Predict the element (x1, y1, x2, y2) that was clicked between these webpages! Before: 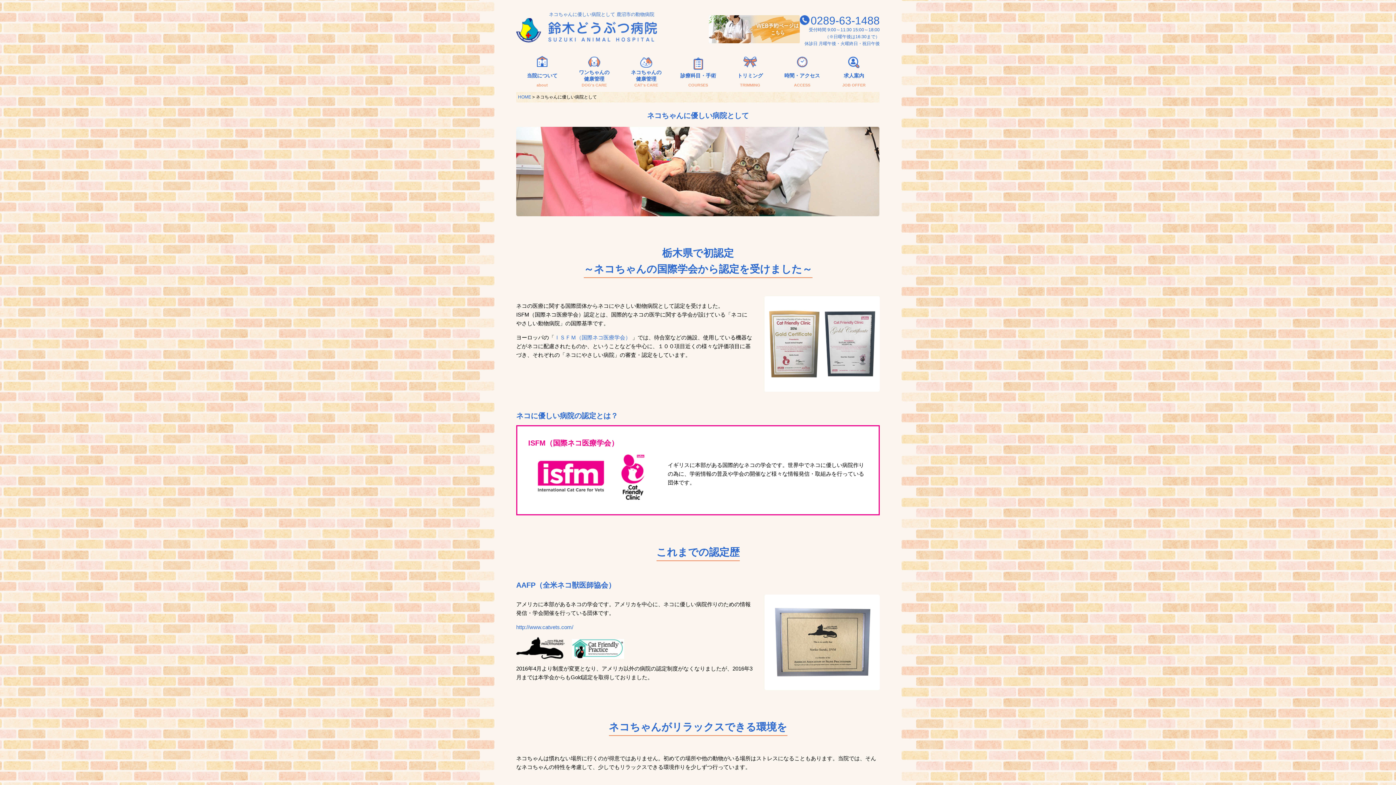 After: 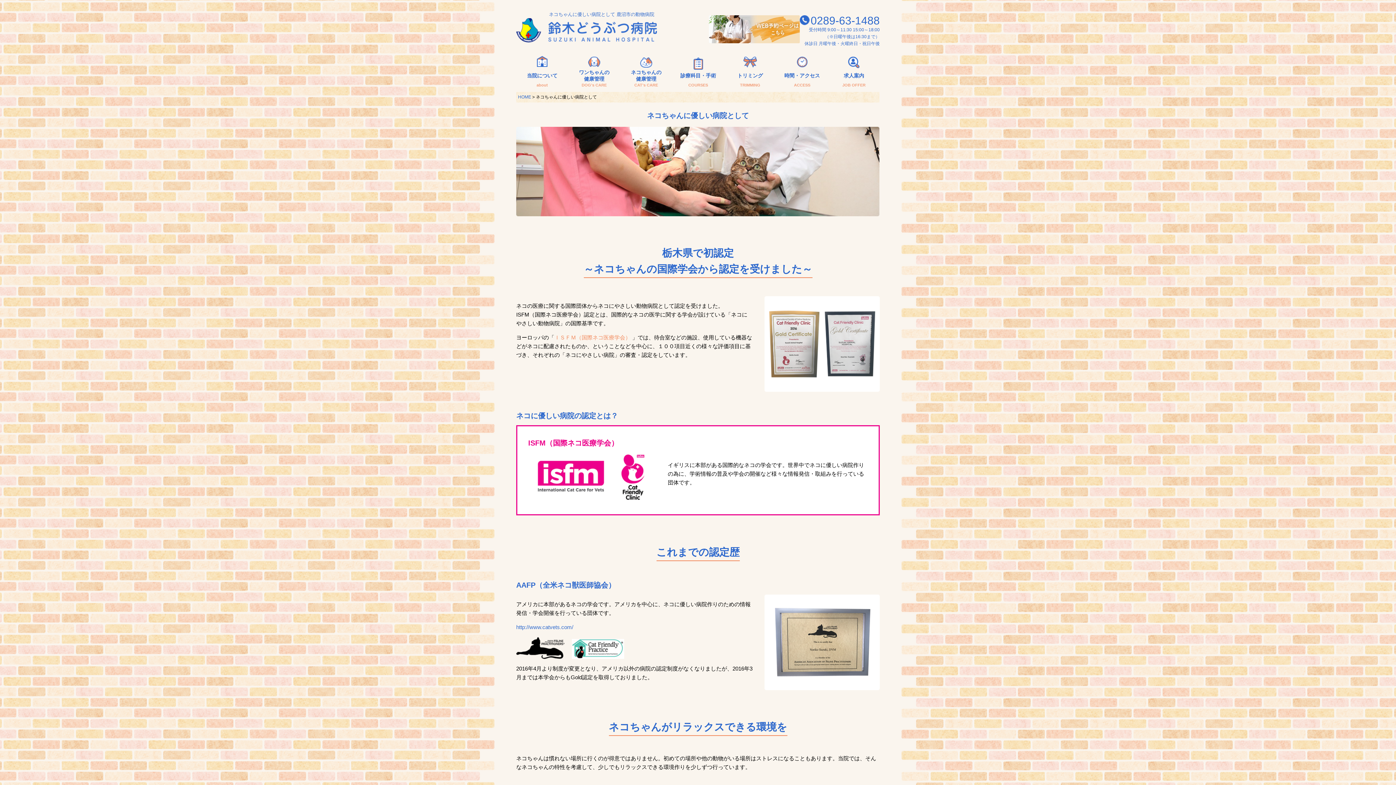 Action: bbox: (554, 334, 630, 340) label: ＩＳＦＭ（国際ネコ医療学会）